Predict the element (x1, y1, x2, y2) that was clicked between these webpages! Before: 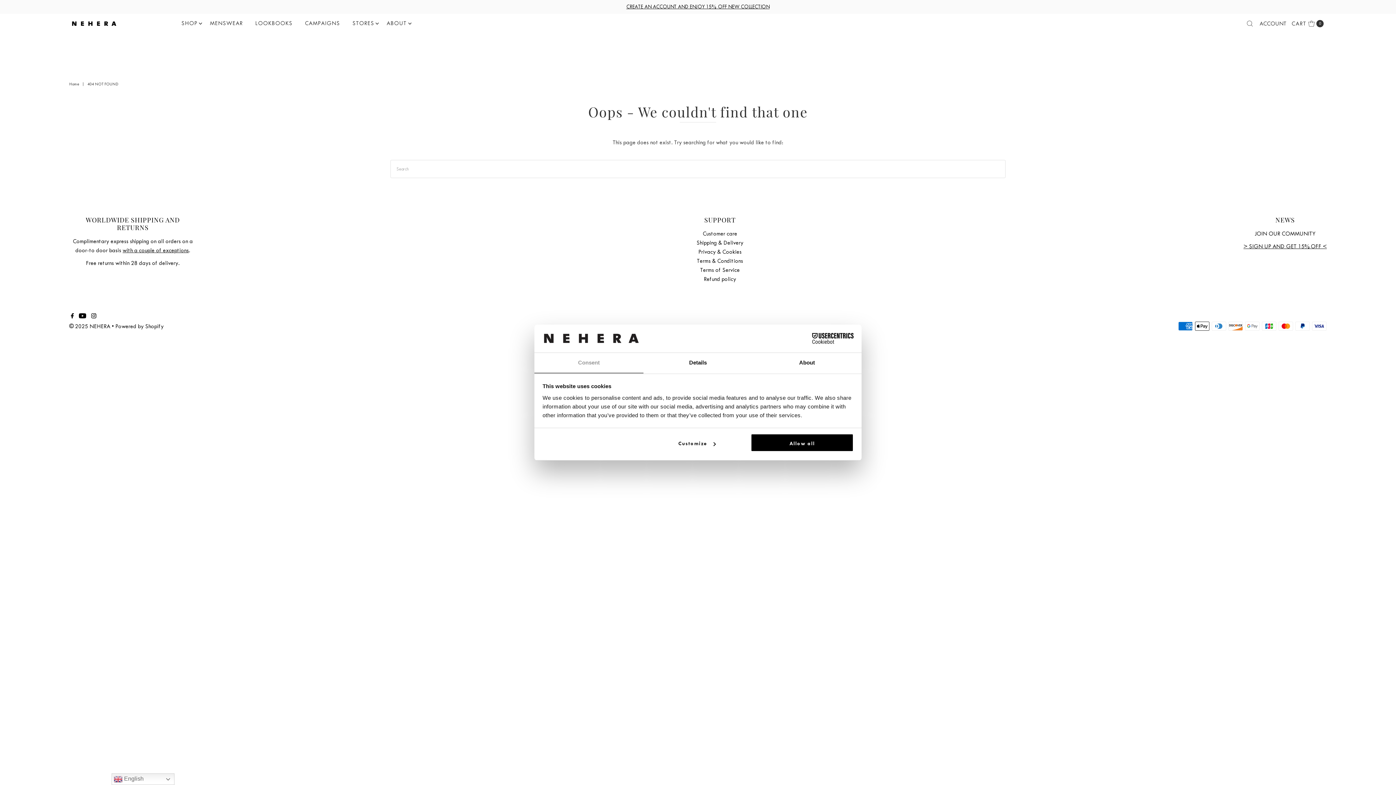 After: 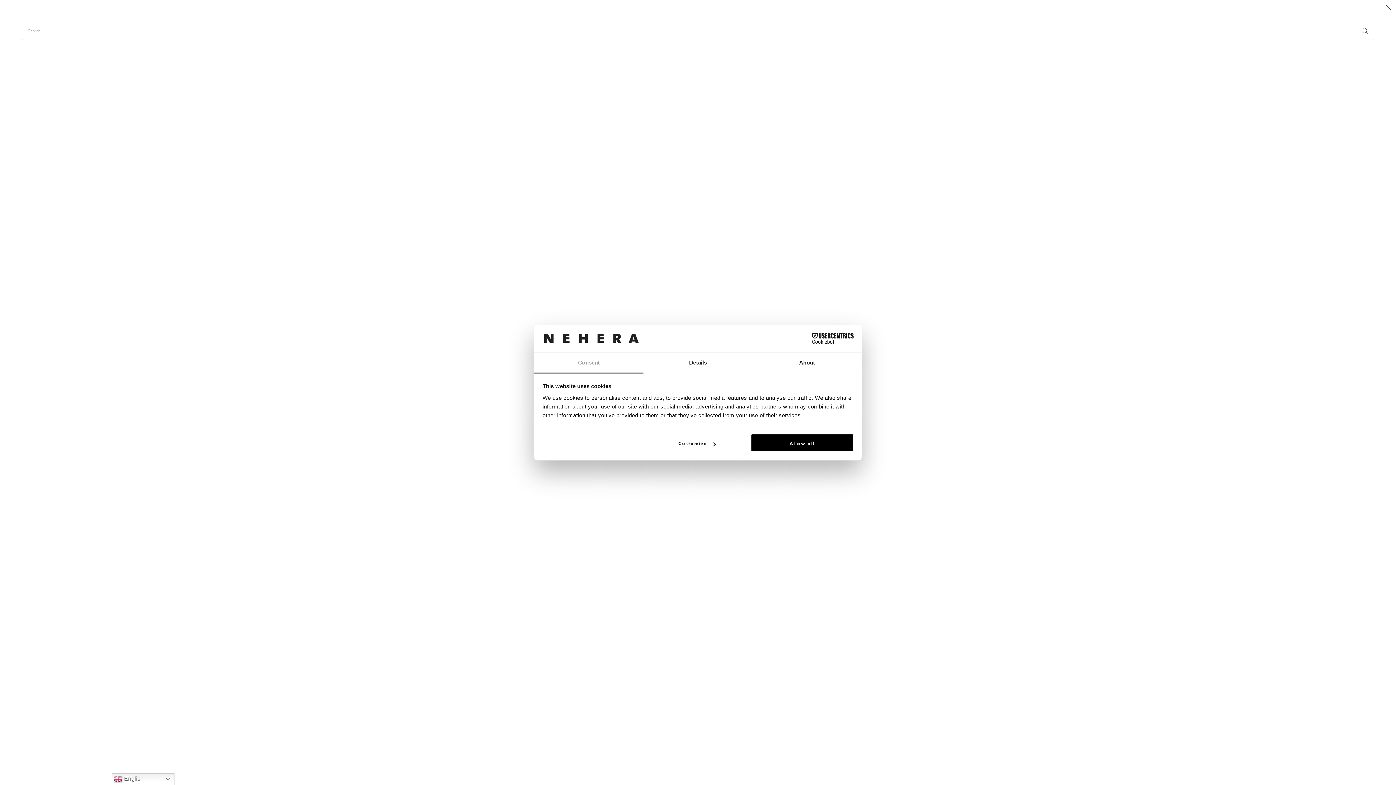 Action: label: Search bbox: (1243, 14, 1256, 32)